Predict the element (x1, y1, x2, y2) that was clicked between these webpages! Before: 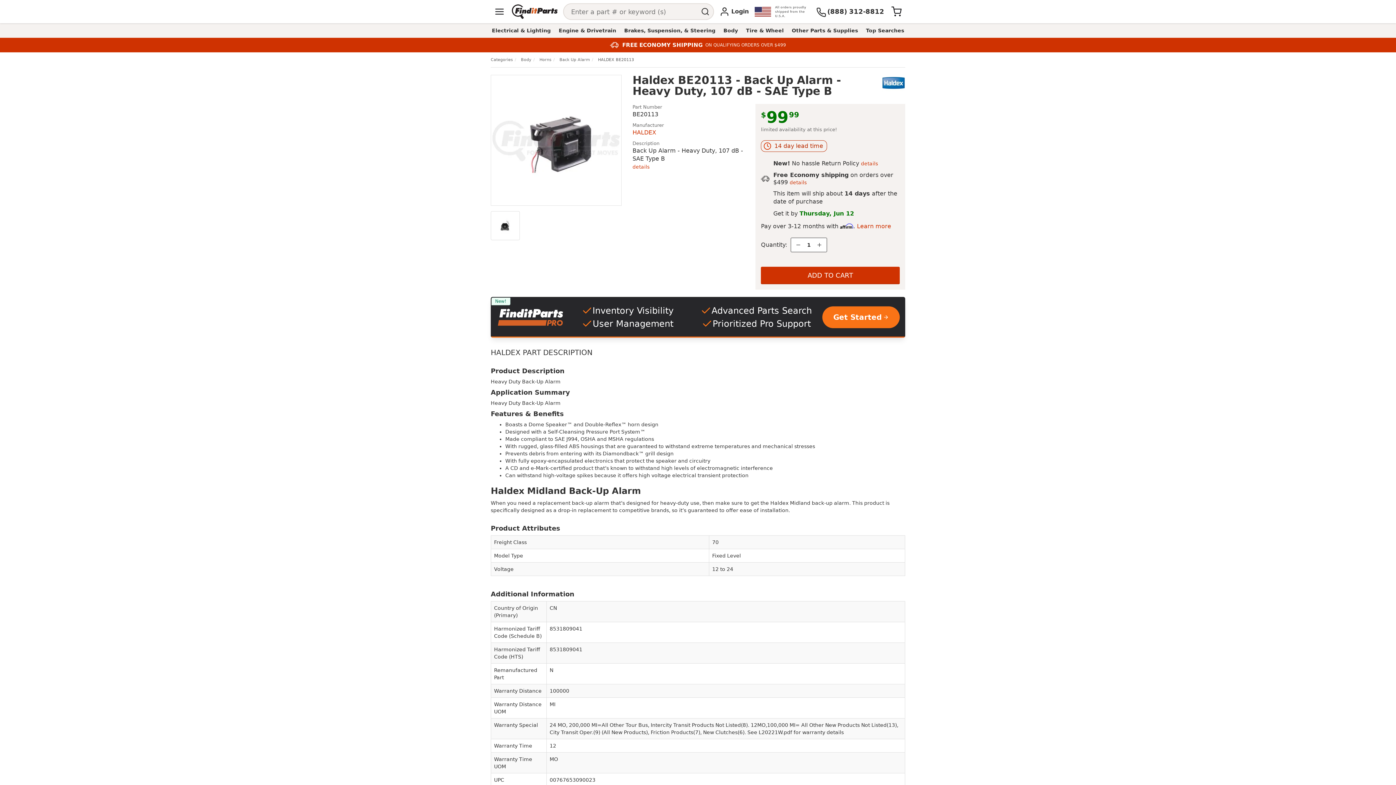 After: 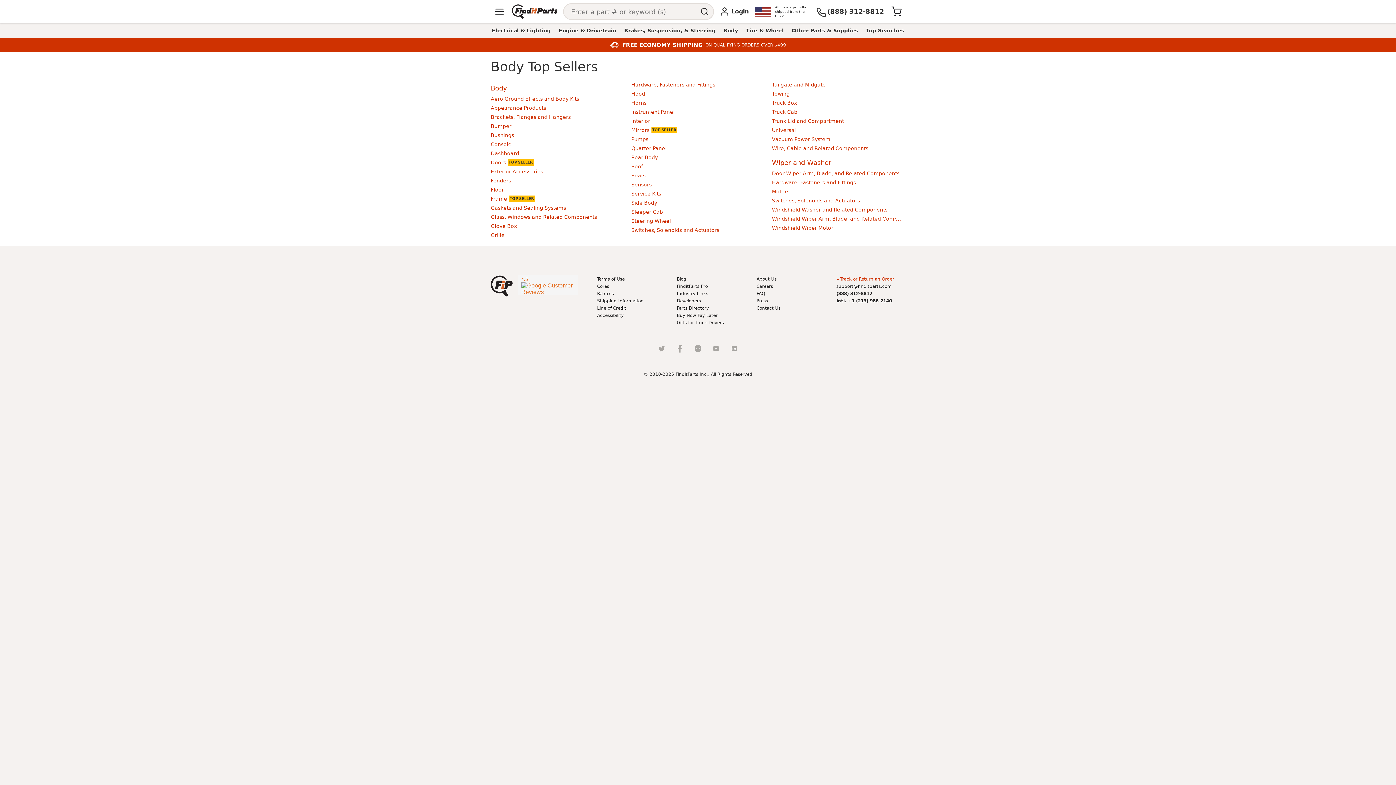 Action: bbox: (719, 25, 742, 35) label: Body